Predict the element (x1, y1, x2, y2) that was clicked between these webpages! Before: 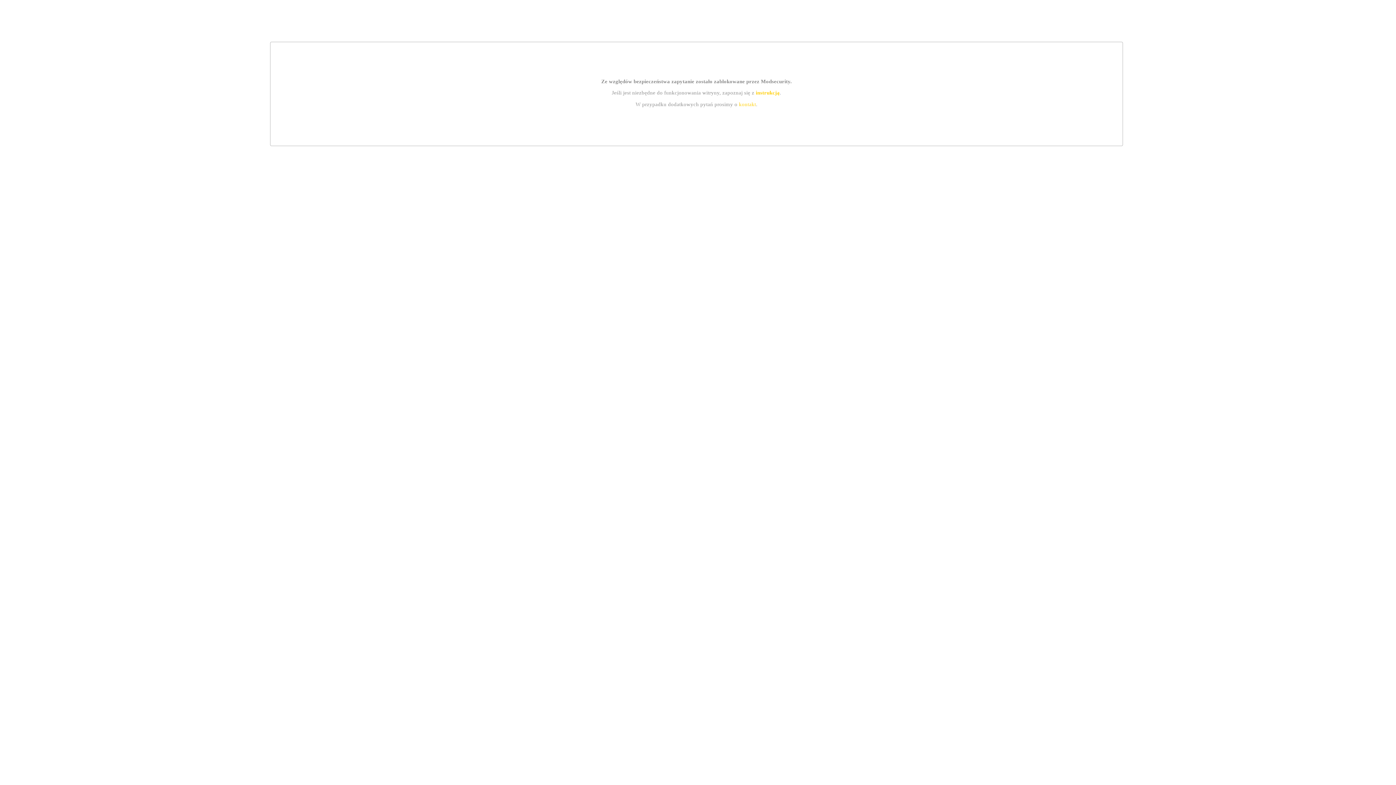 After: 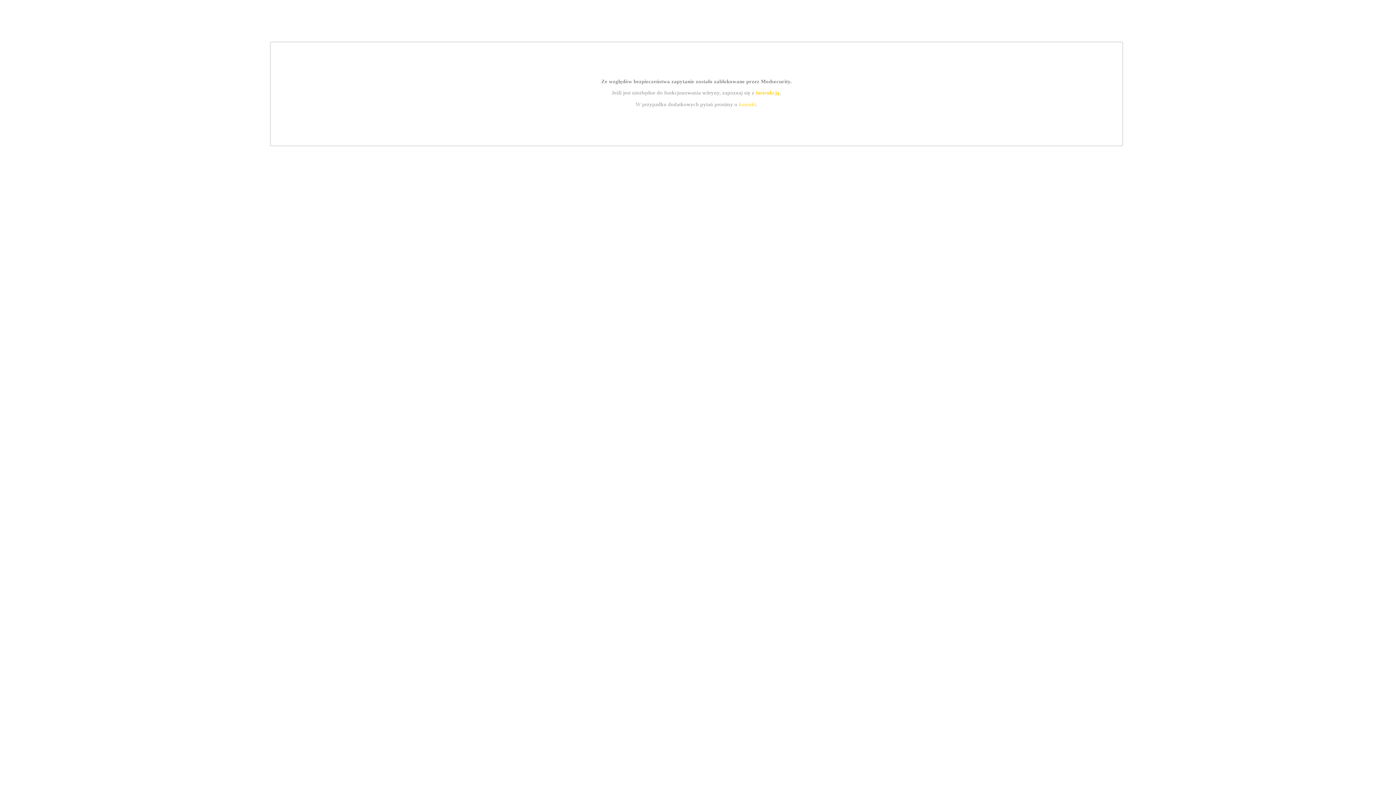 Action: label: instrukcją bbox: (755, 89, 779, 95)